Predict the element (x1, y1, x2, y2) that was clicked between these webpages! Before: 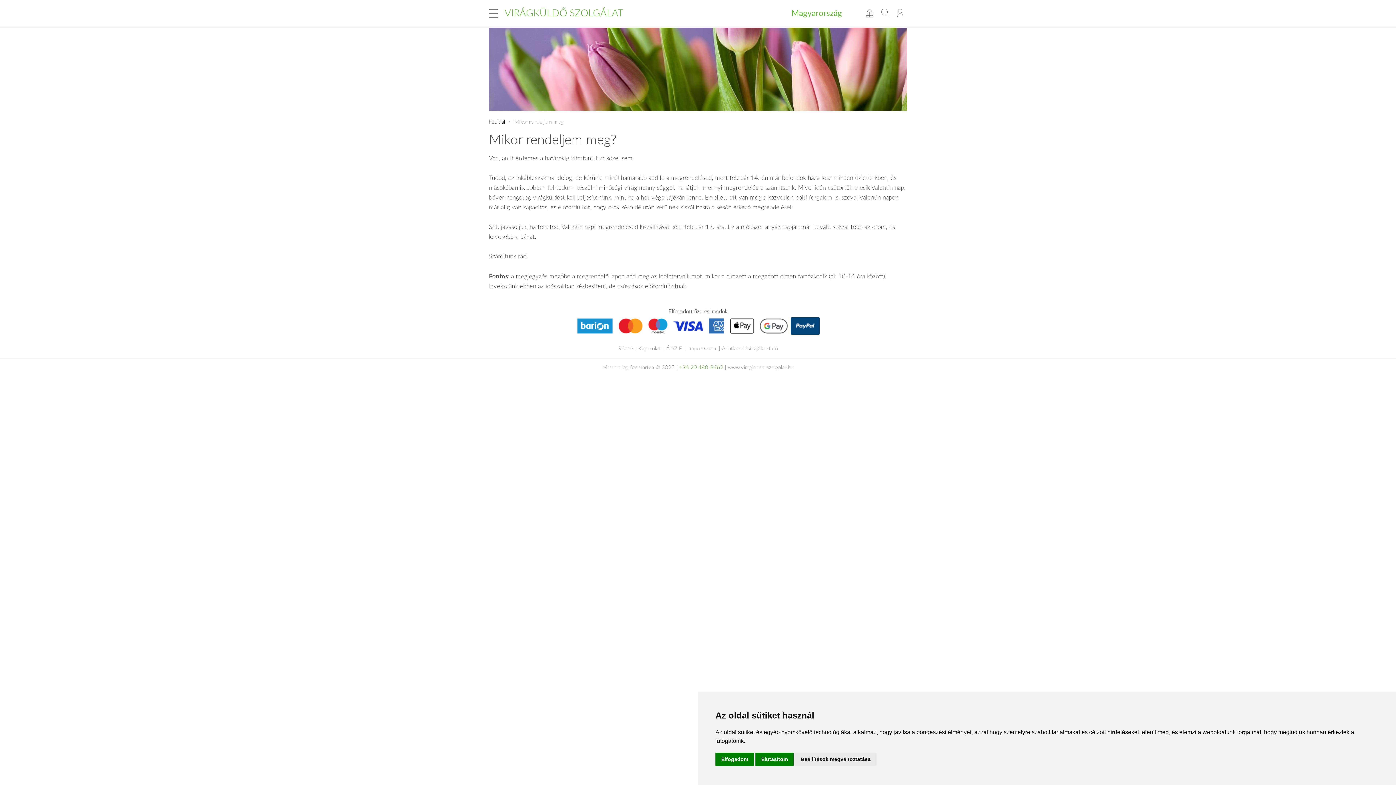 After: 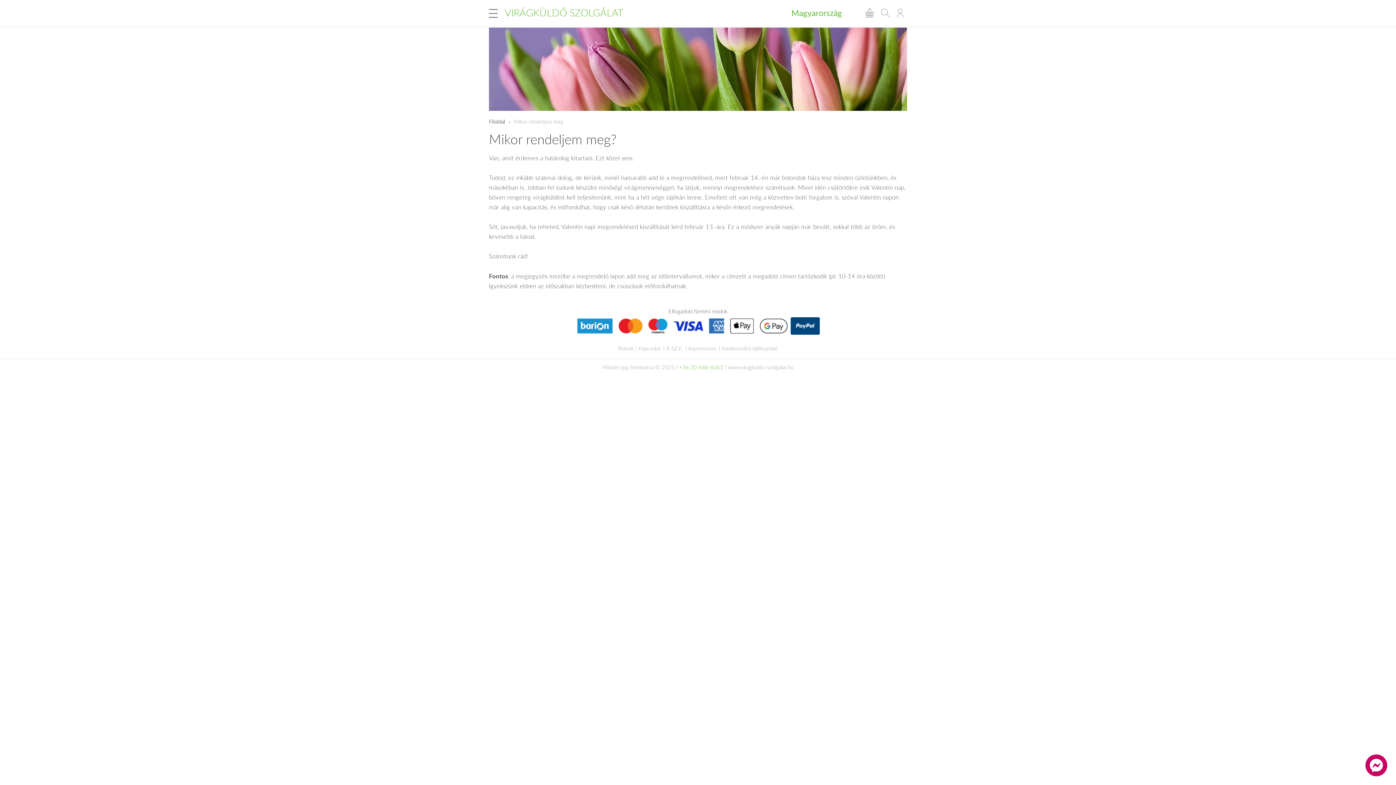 Action: label: Elfogadom bbox: (715, 753, 754, 766)